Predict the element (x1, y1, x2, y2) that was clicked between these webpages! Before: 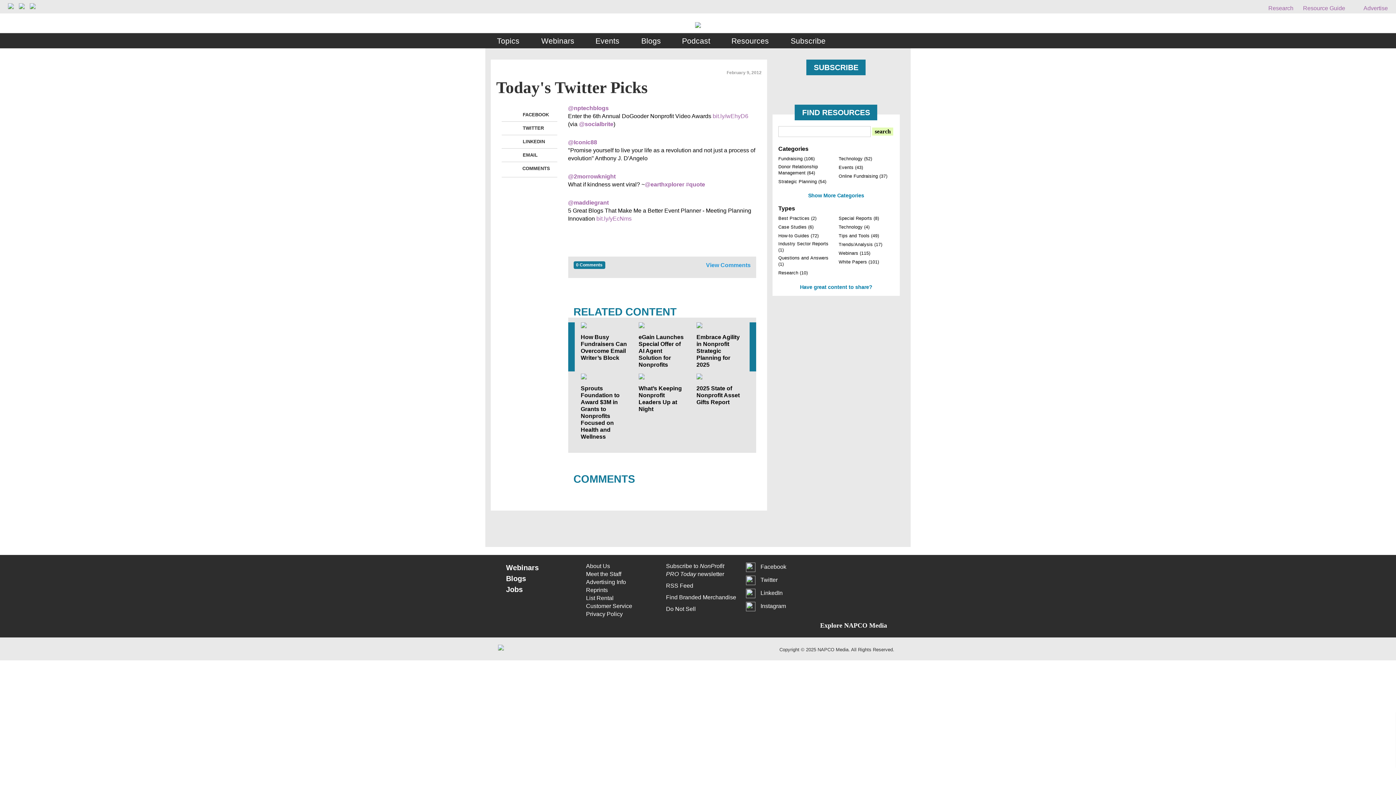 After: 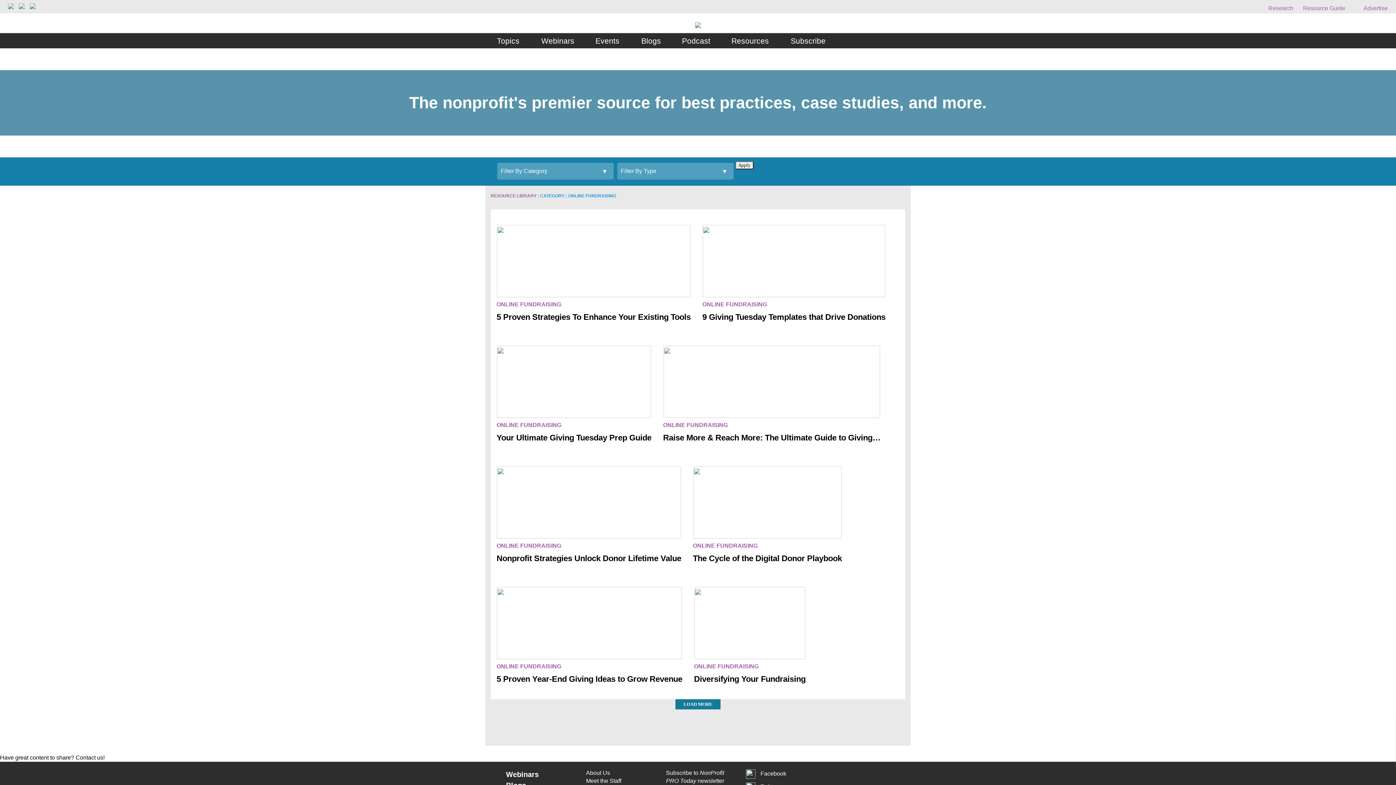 Action: label: Online Fundraising (37) bbox: (838, 173, 887, 178)